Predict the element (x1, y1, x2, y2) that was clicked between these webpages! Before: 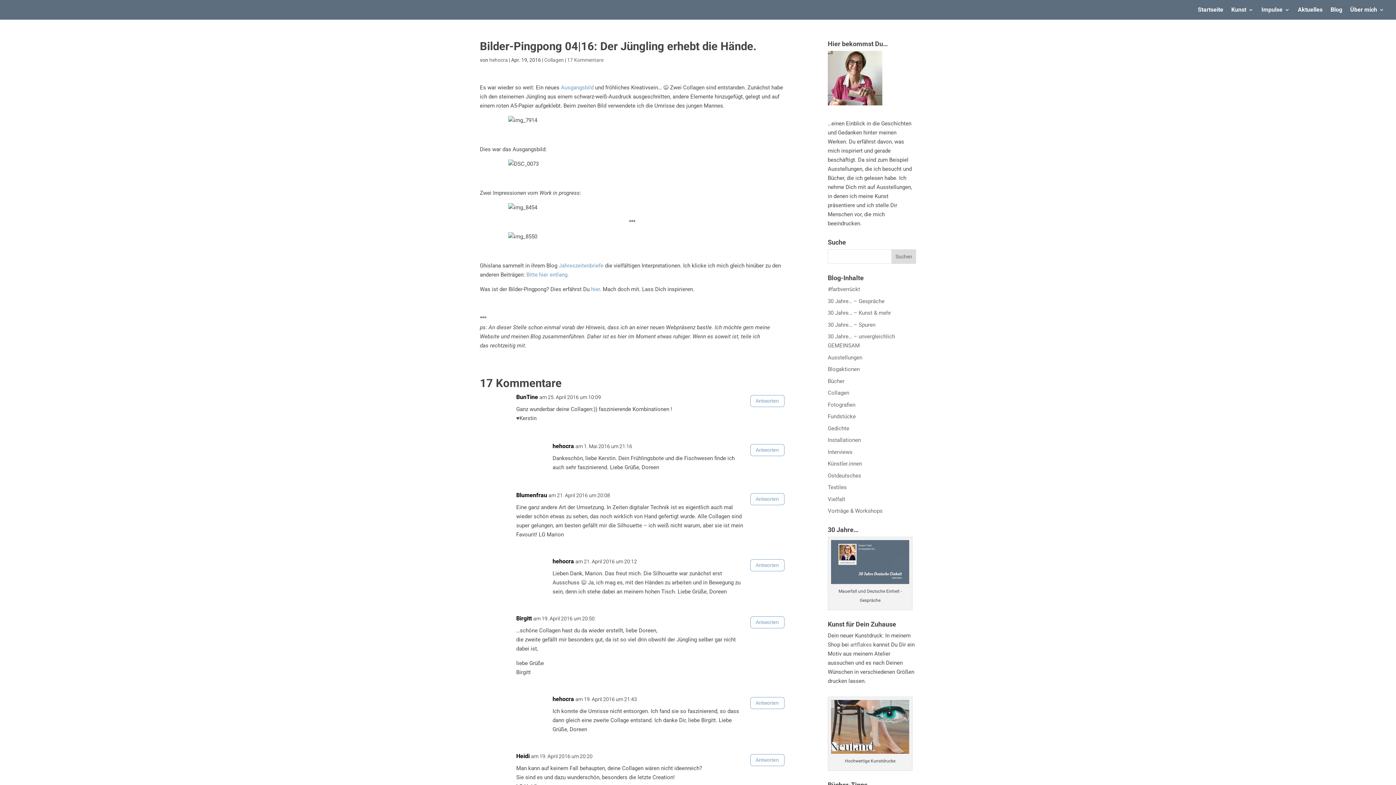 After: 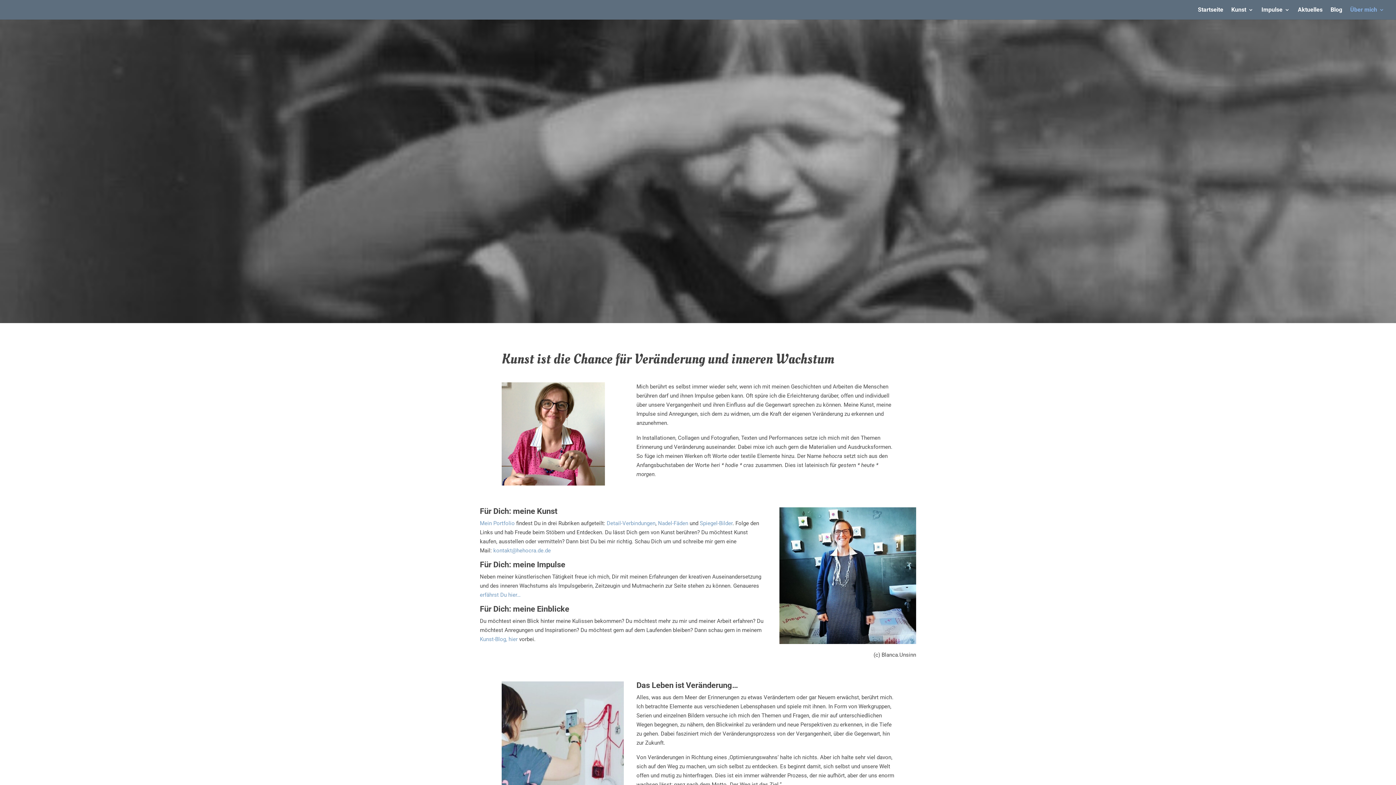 Action: bbox: (1350, 7, 1384, 19) label: Über mich